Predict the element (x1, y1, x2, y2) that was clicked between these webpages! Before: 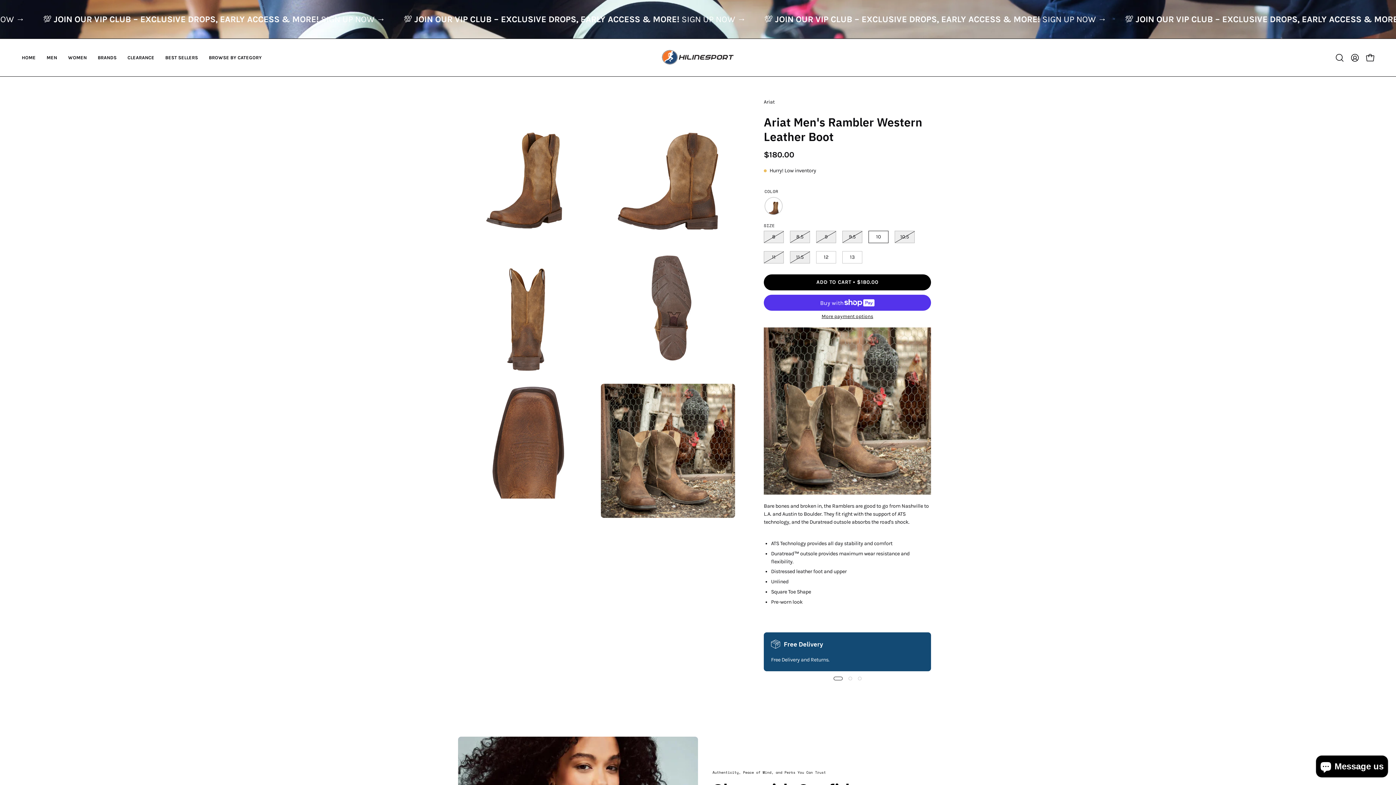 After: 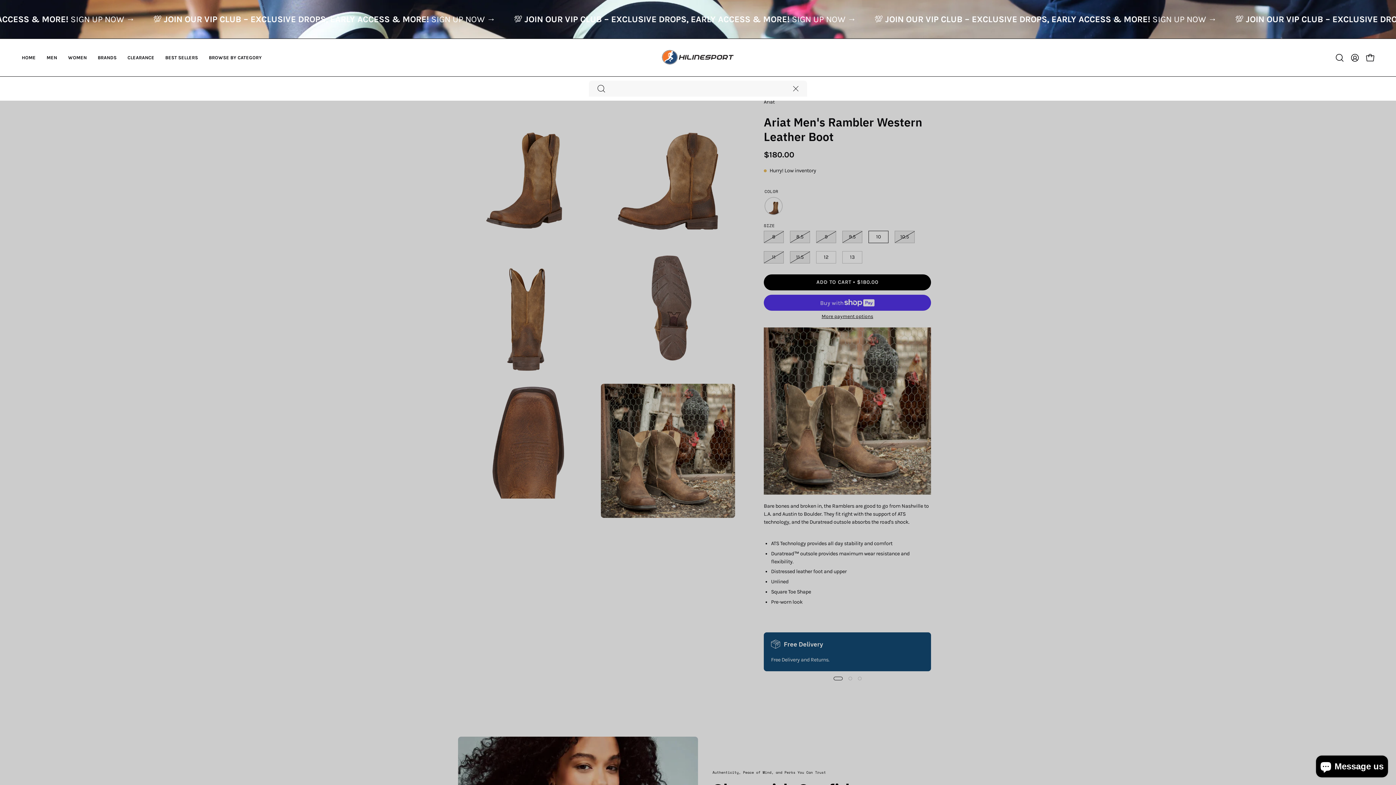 Action: label: Open search bar bbox: (1332, 50, 1347, 65)